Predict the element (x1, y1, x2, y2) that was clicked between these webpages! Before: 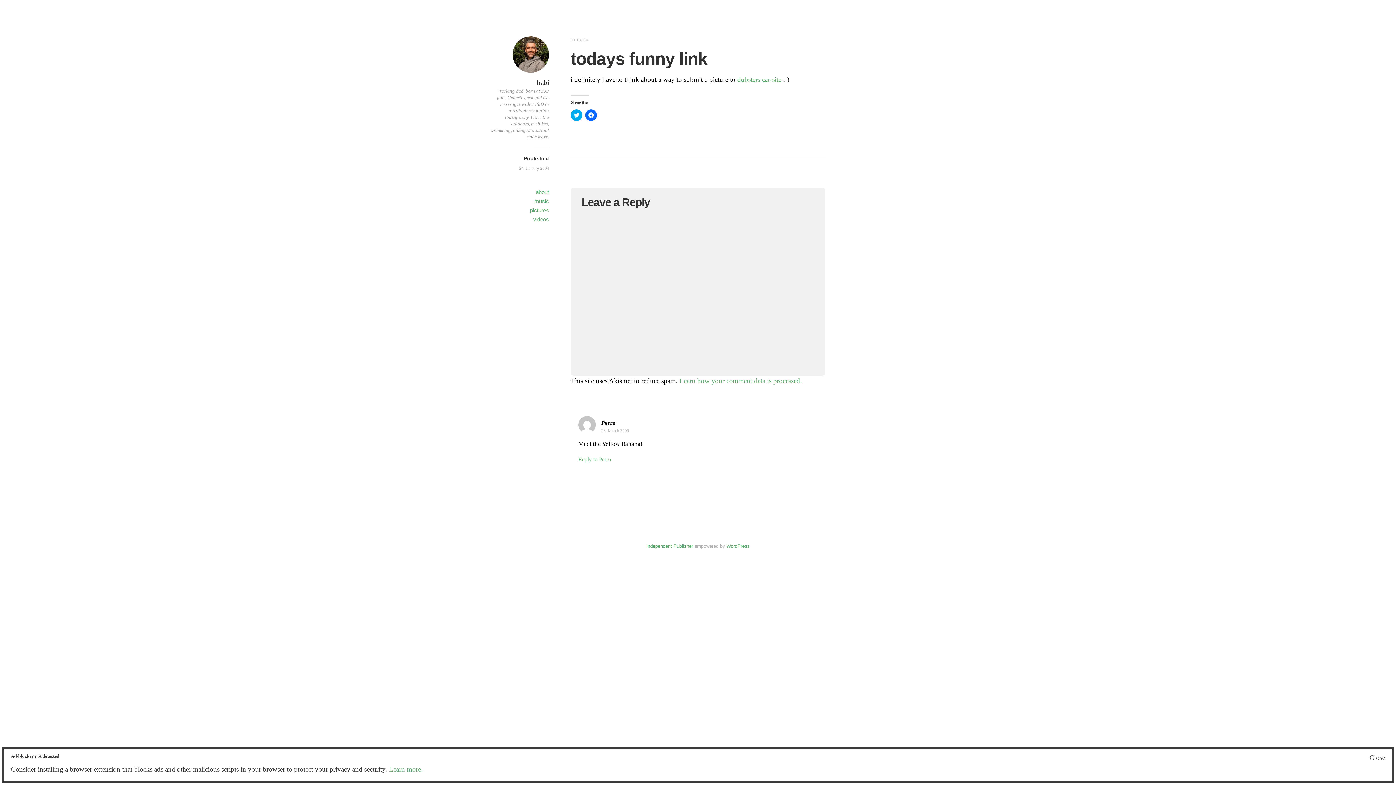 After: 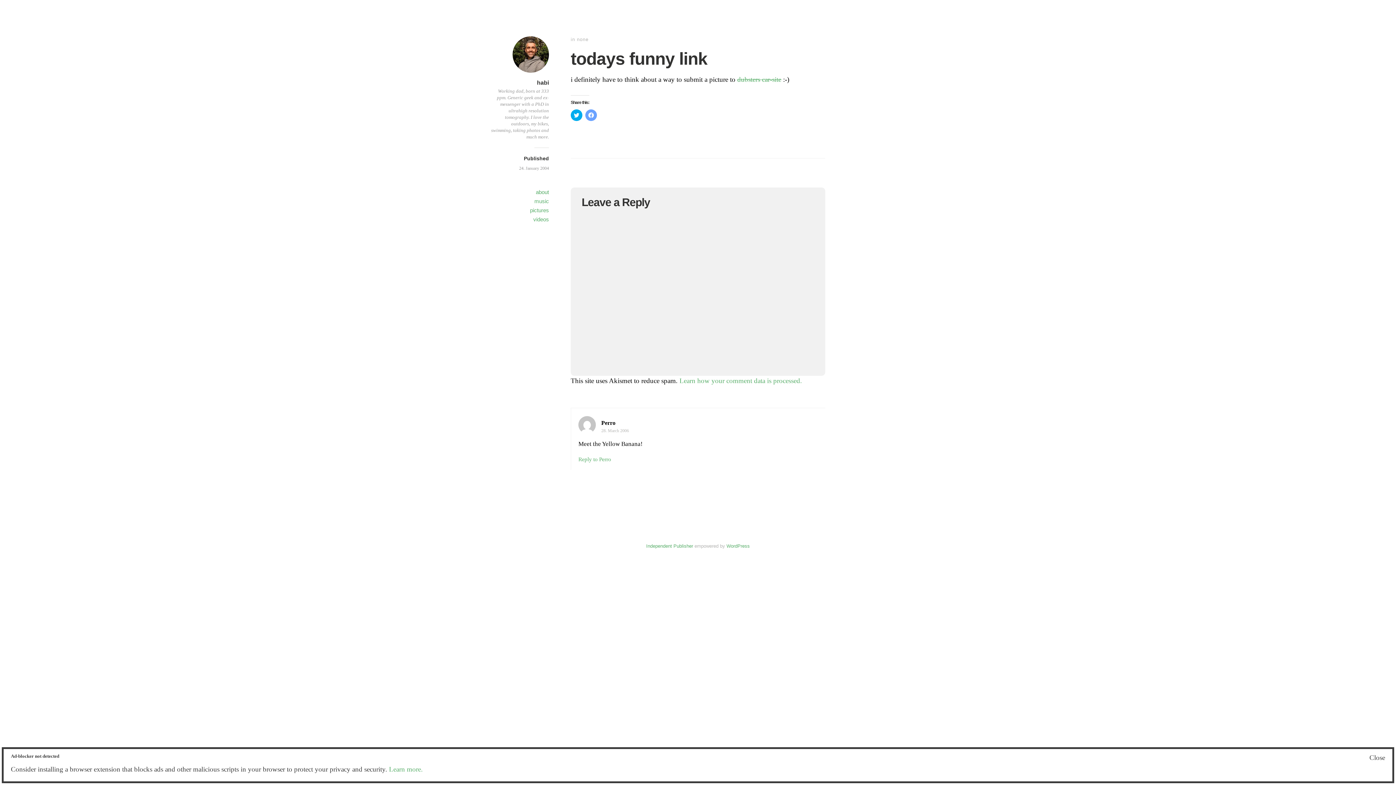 Action: label: Click to share on Facebook (Opens in new window) bbox: (585, 109, 597, 120)